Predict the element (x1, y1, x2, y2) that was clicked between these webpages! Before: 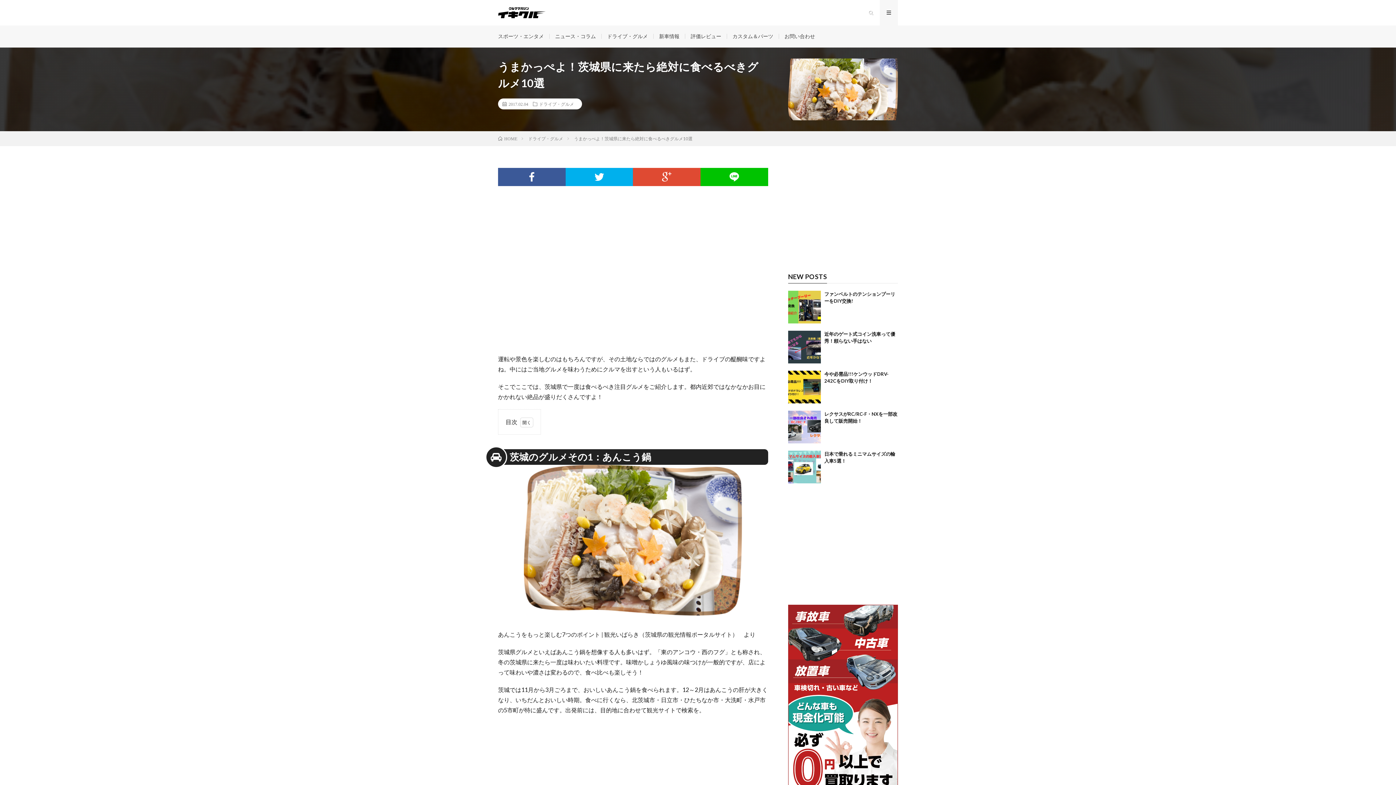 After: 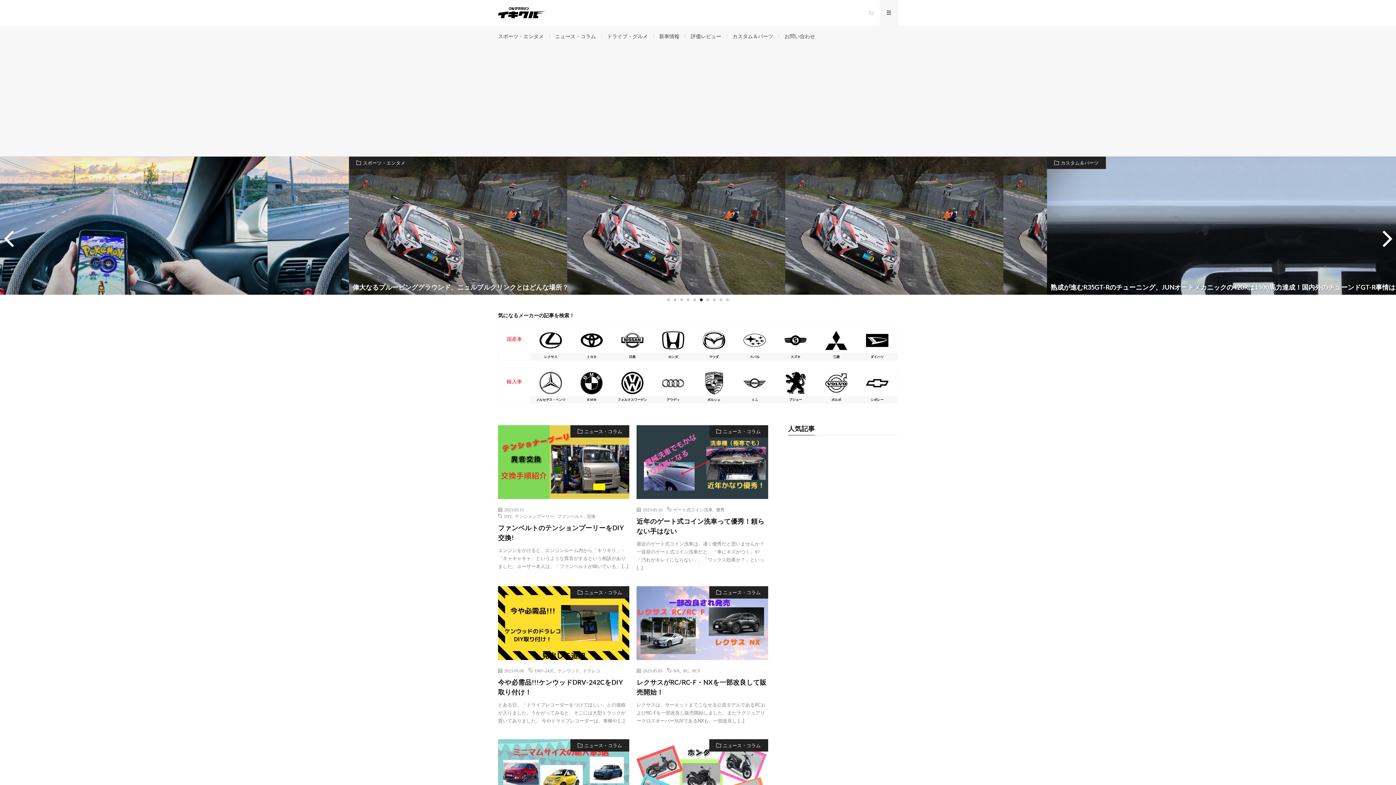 Action: bbox: (498, 136, 517, 141) label: HOME